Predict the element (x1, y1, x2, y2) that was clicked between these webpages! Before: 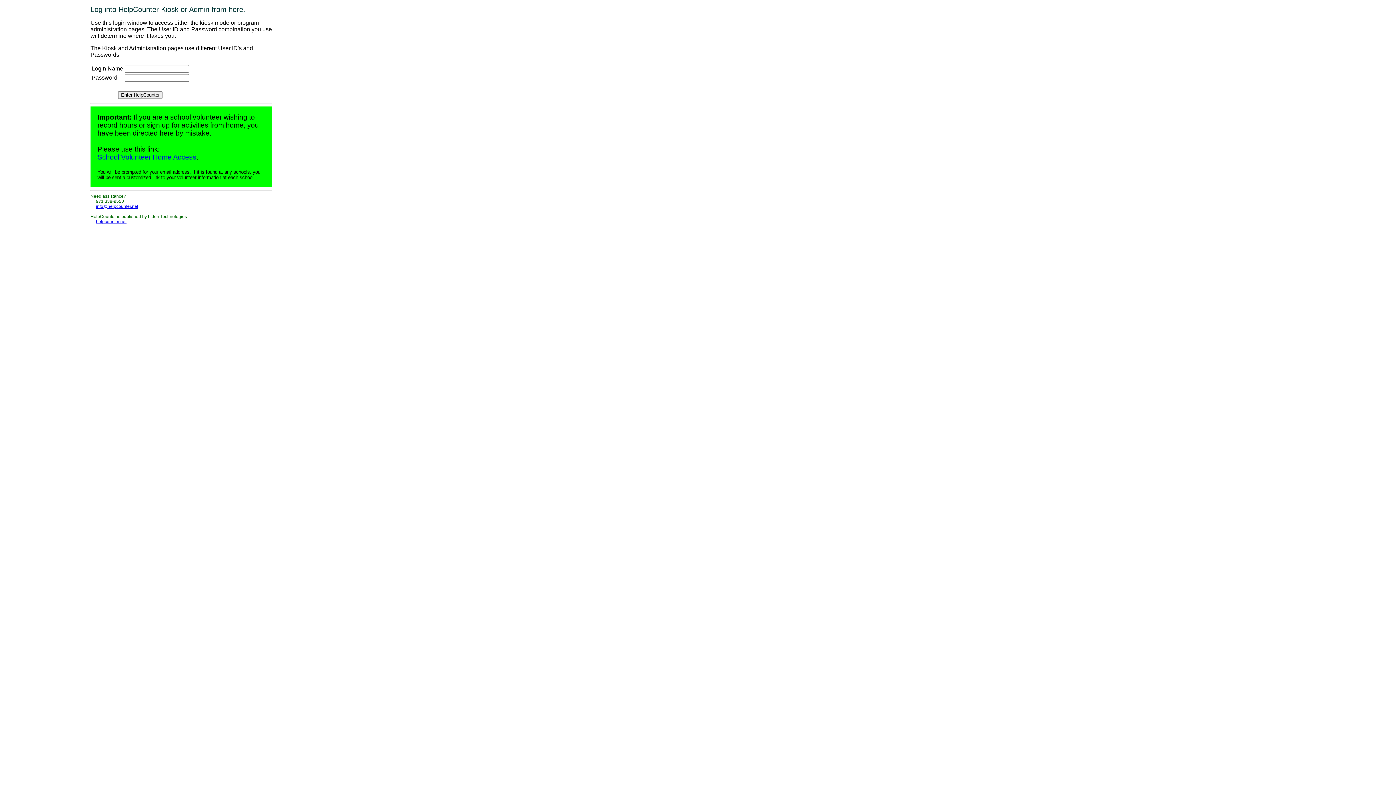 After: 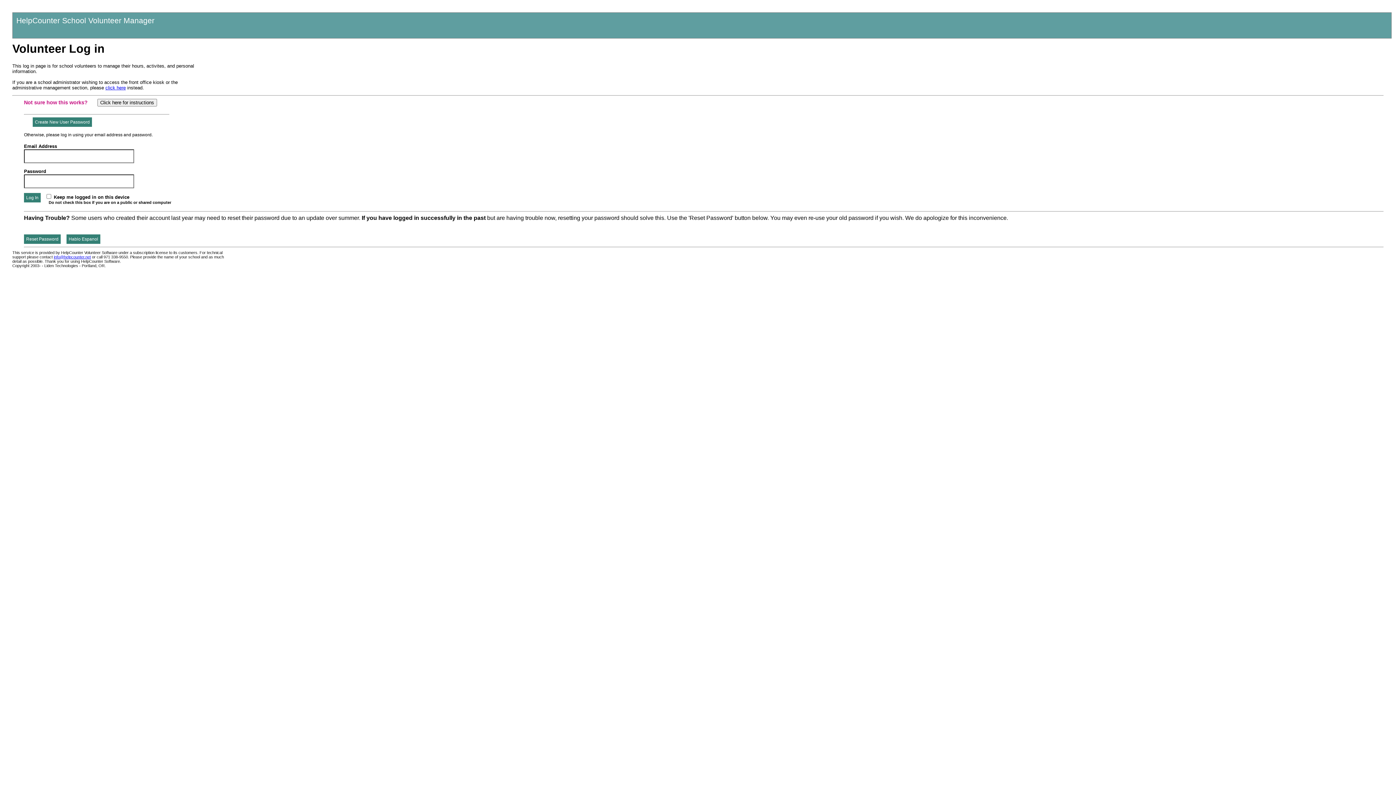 Action: bbox: (97, 153, 196, 161) label: School Volunteer Home Access